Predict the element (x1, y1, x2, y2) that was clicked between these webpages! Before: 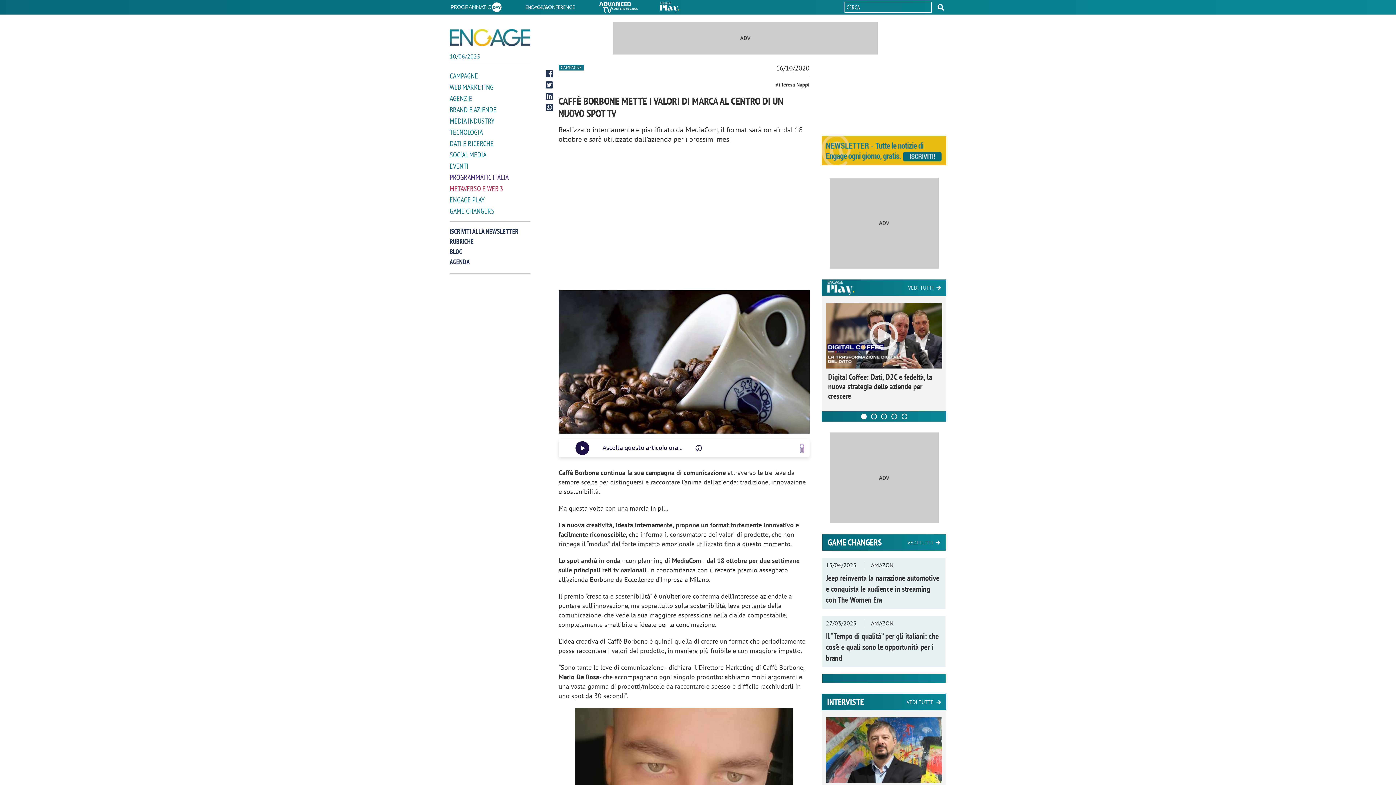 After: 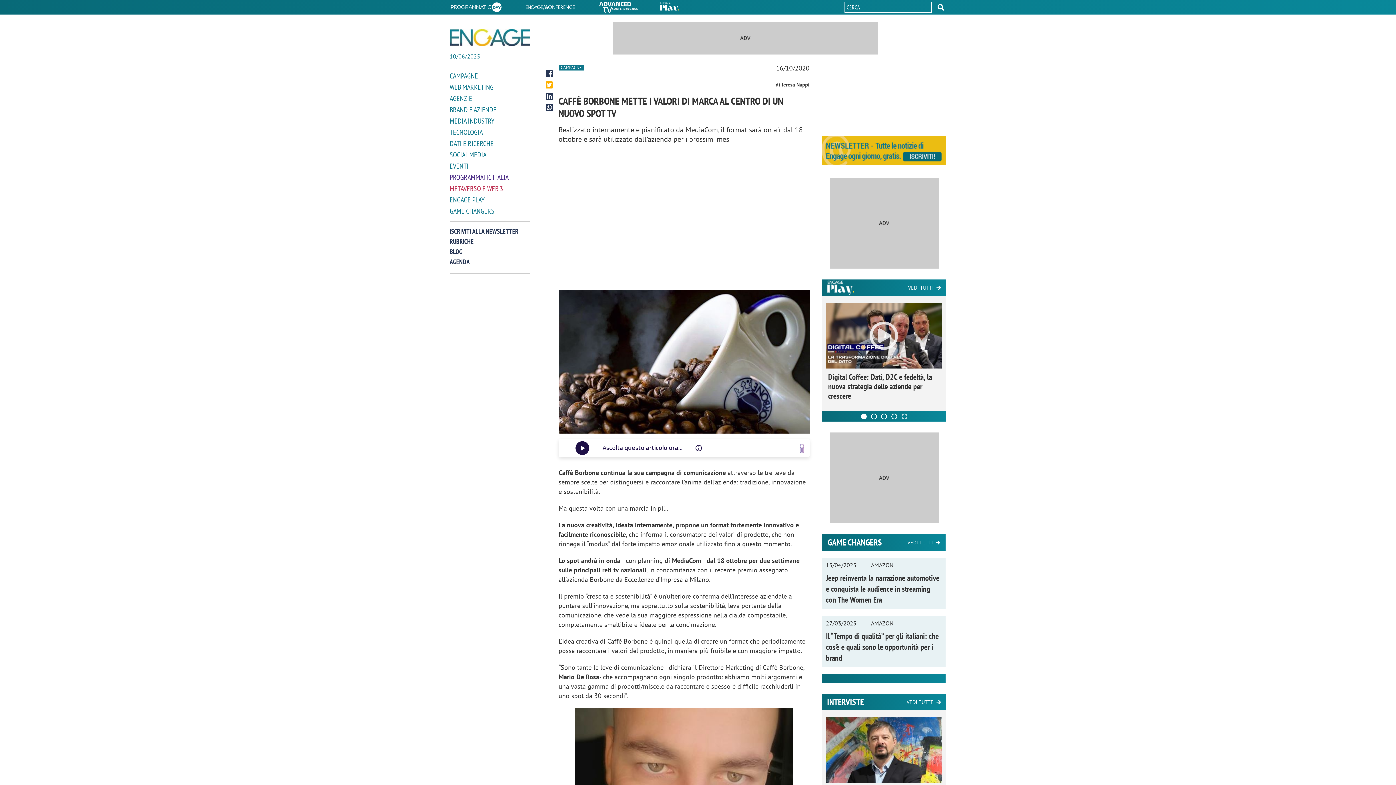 Action: bbox: (546, 80, 552, 89)